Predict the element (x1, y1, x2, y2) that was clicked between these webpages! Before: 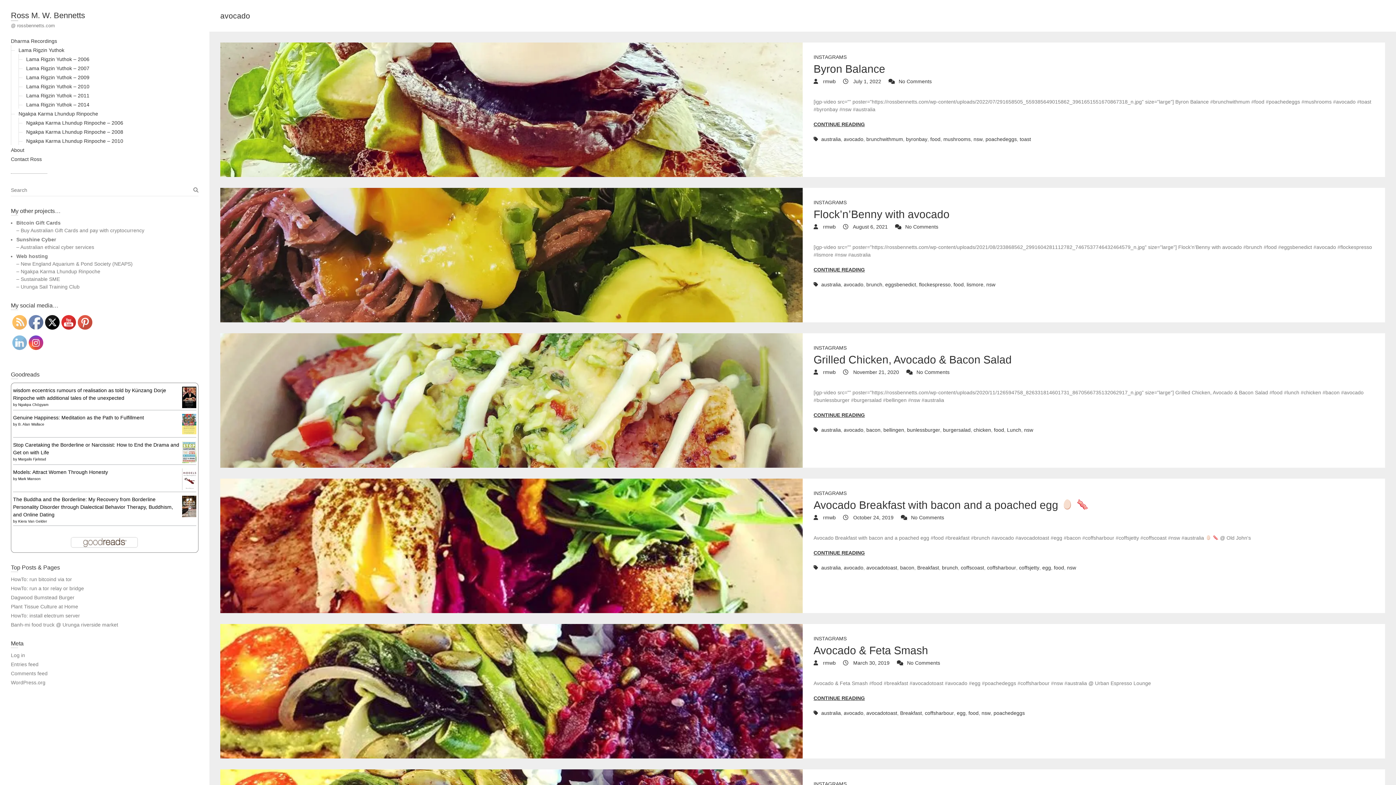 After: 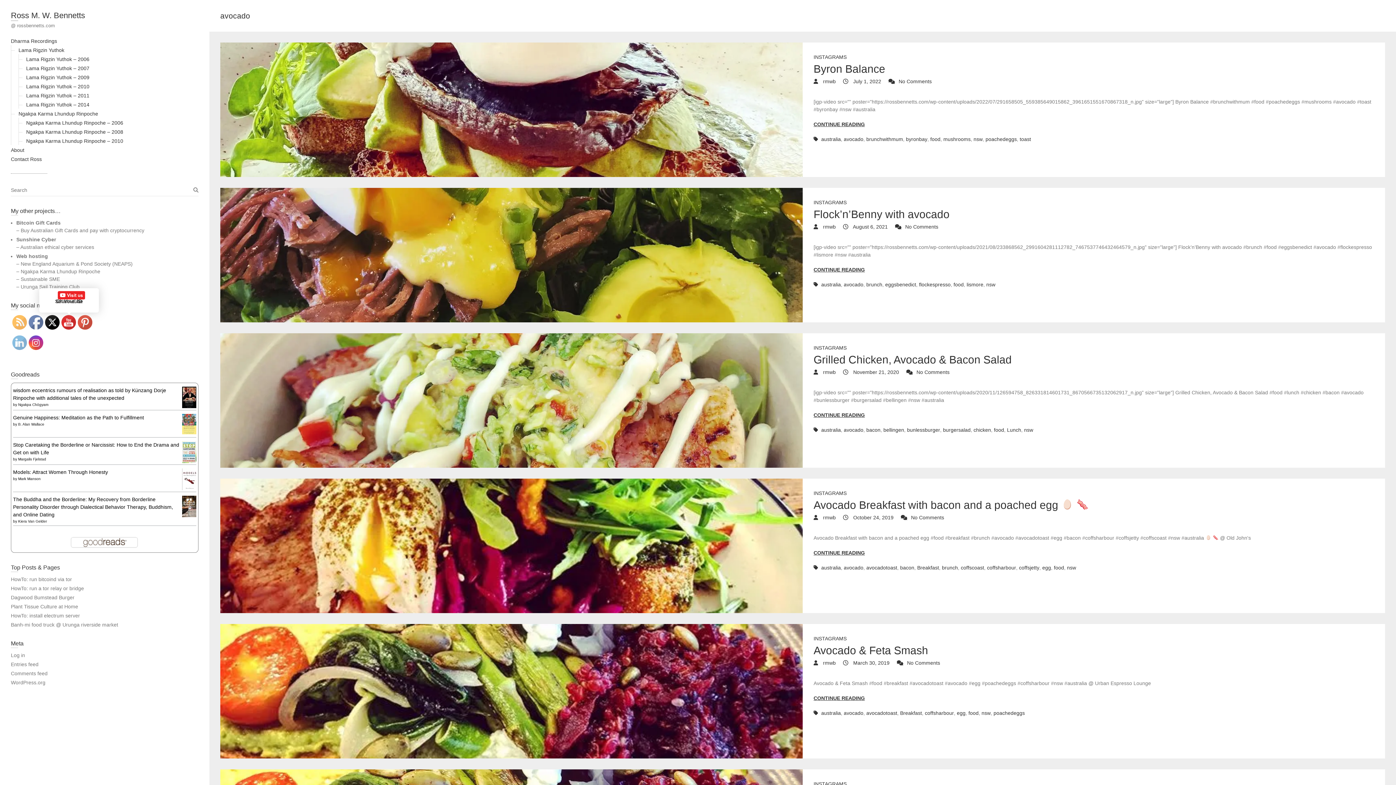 Action: bbox: (61, 315, 76, 330)